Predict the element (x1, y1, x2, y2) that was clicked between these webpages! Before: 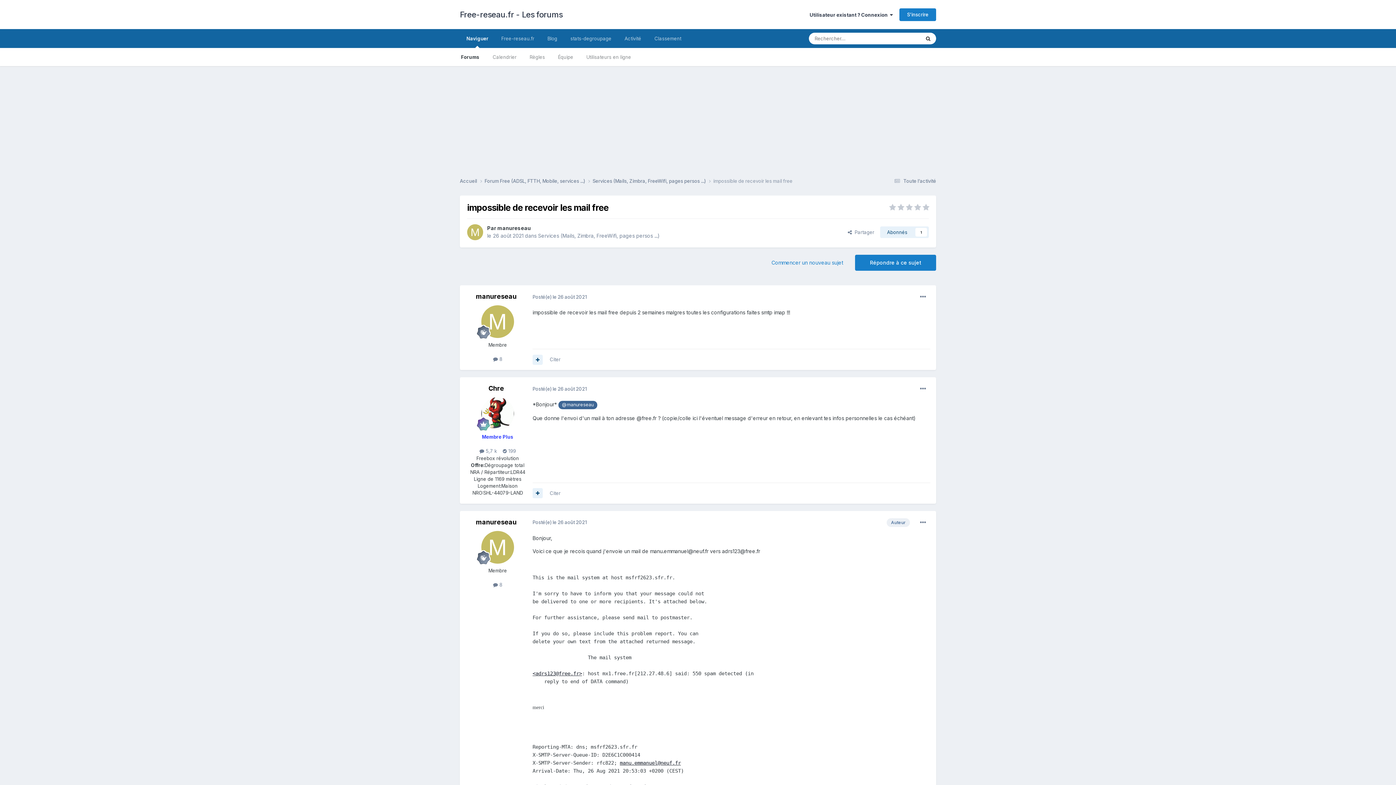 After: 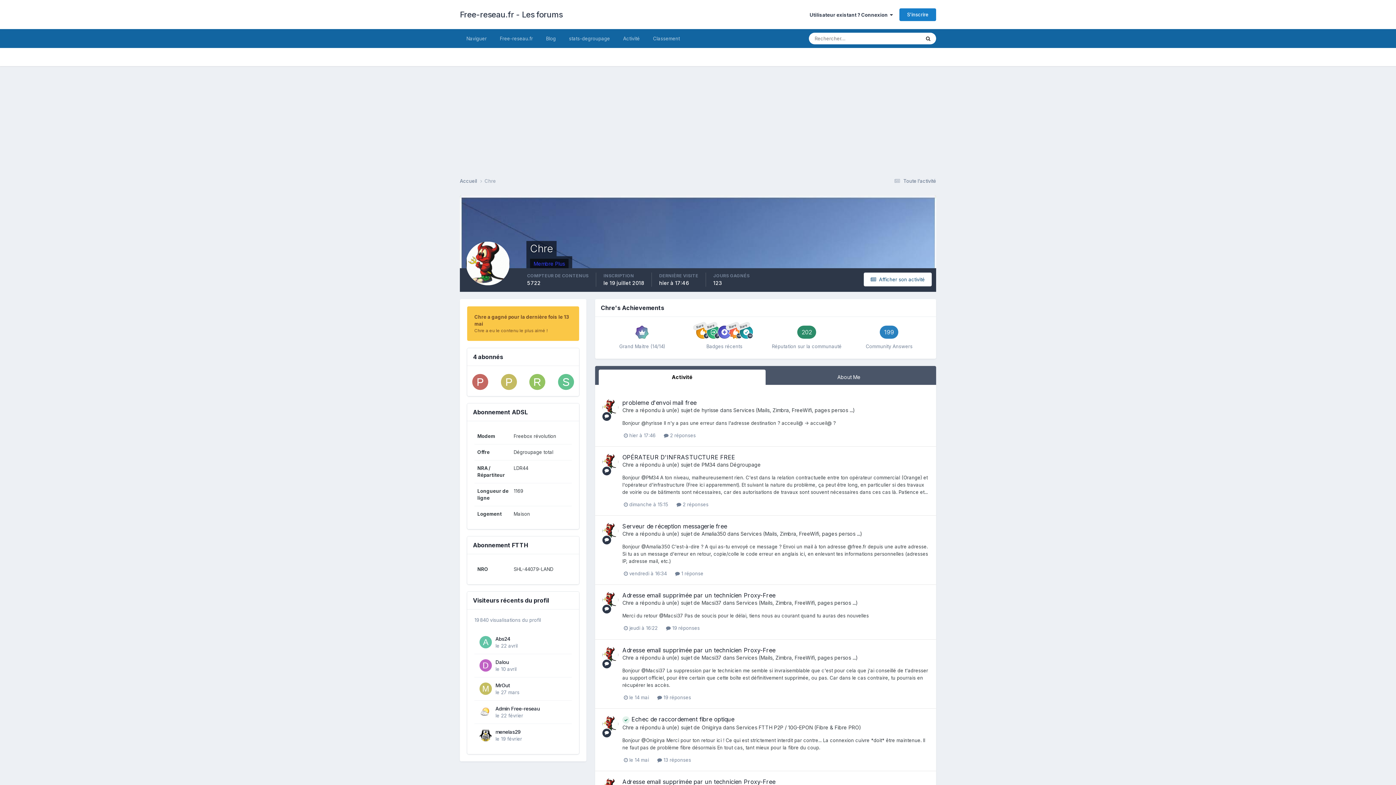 Action: bbox: (488, 384, 504, 392) label: Chre